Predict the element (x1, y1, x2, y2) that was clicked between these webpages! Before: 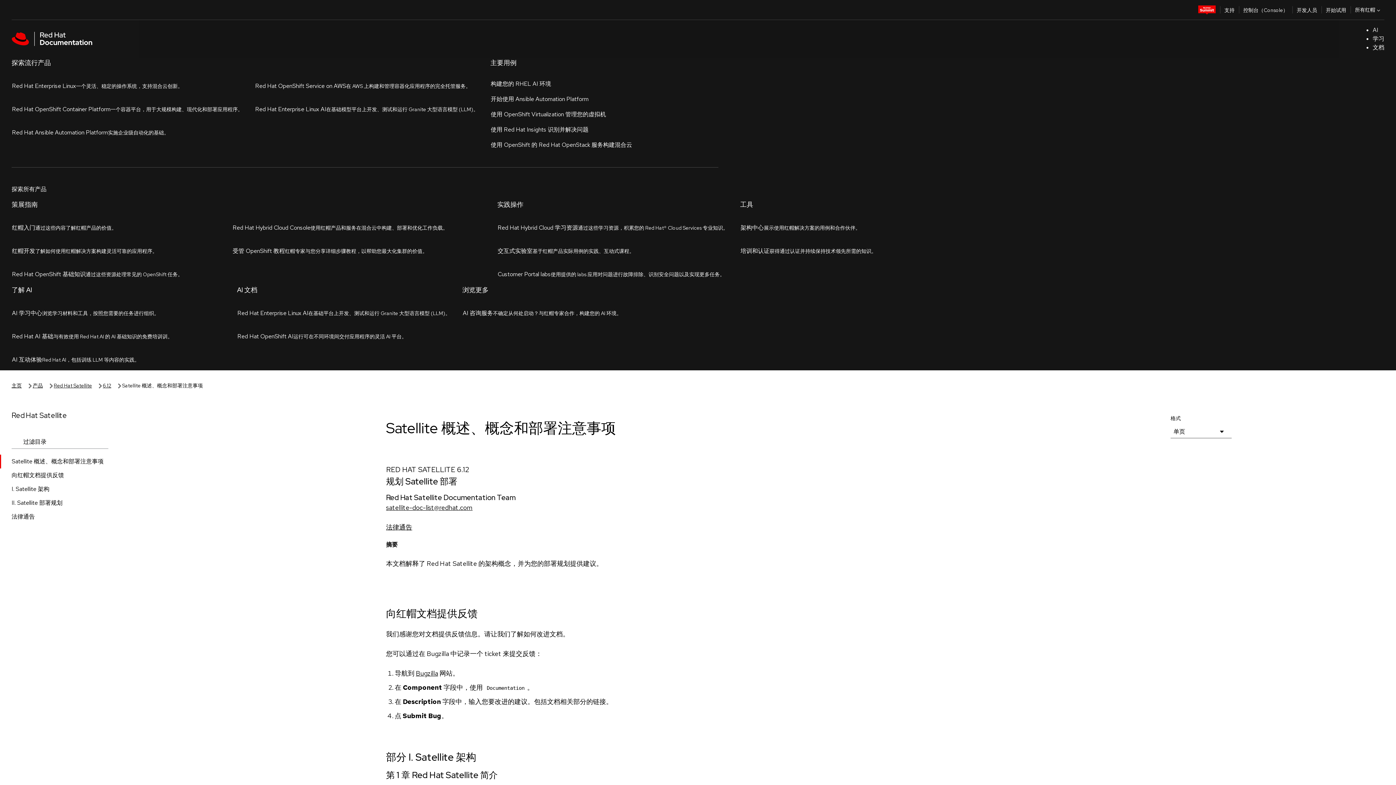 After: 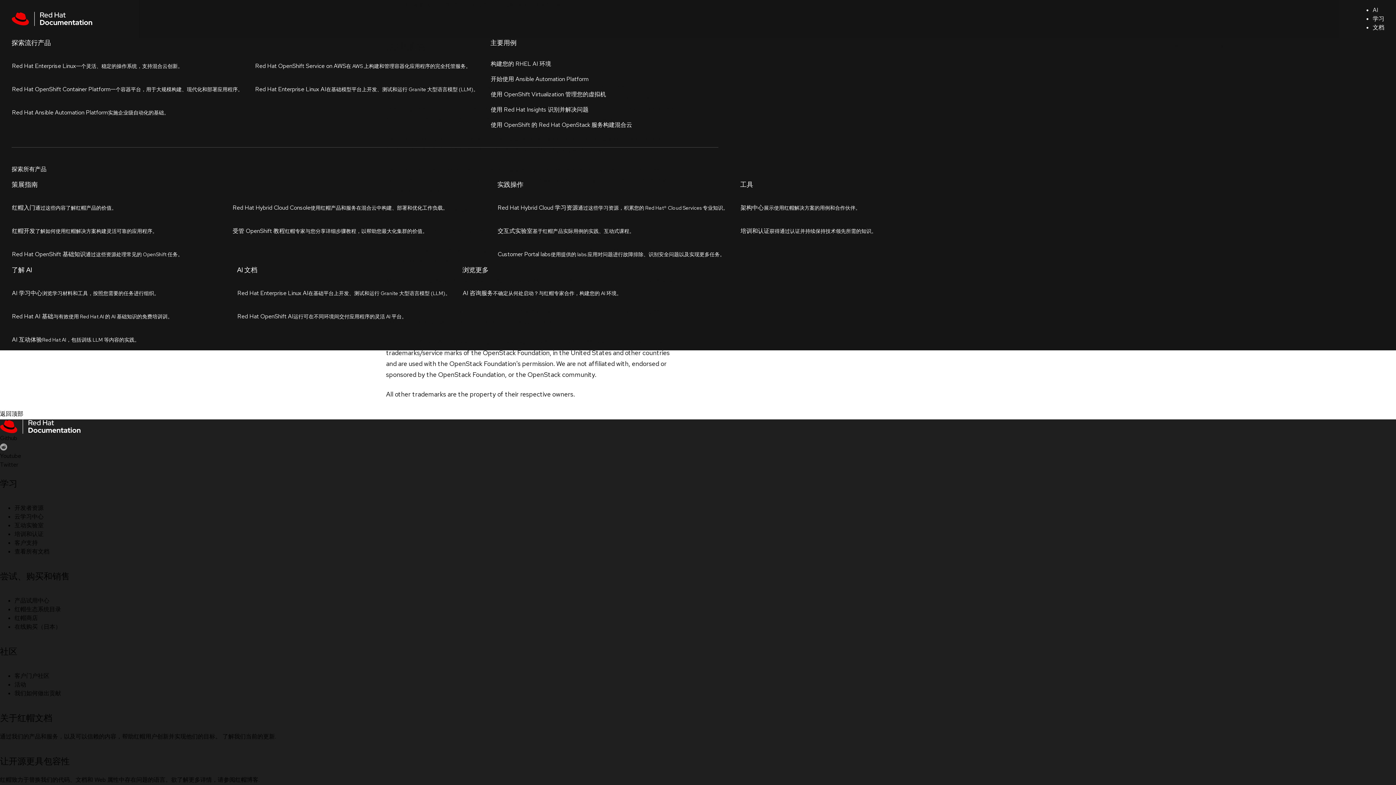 Action: bbox: (0, 185, 120, 199) label: 法律通告